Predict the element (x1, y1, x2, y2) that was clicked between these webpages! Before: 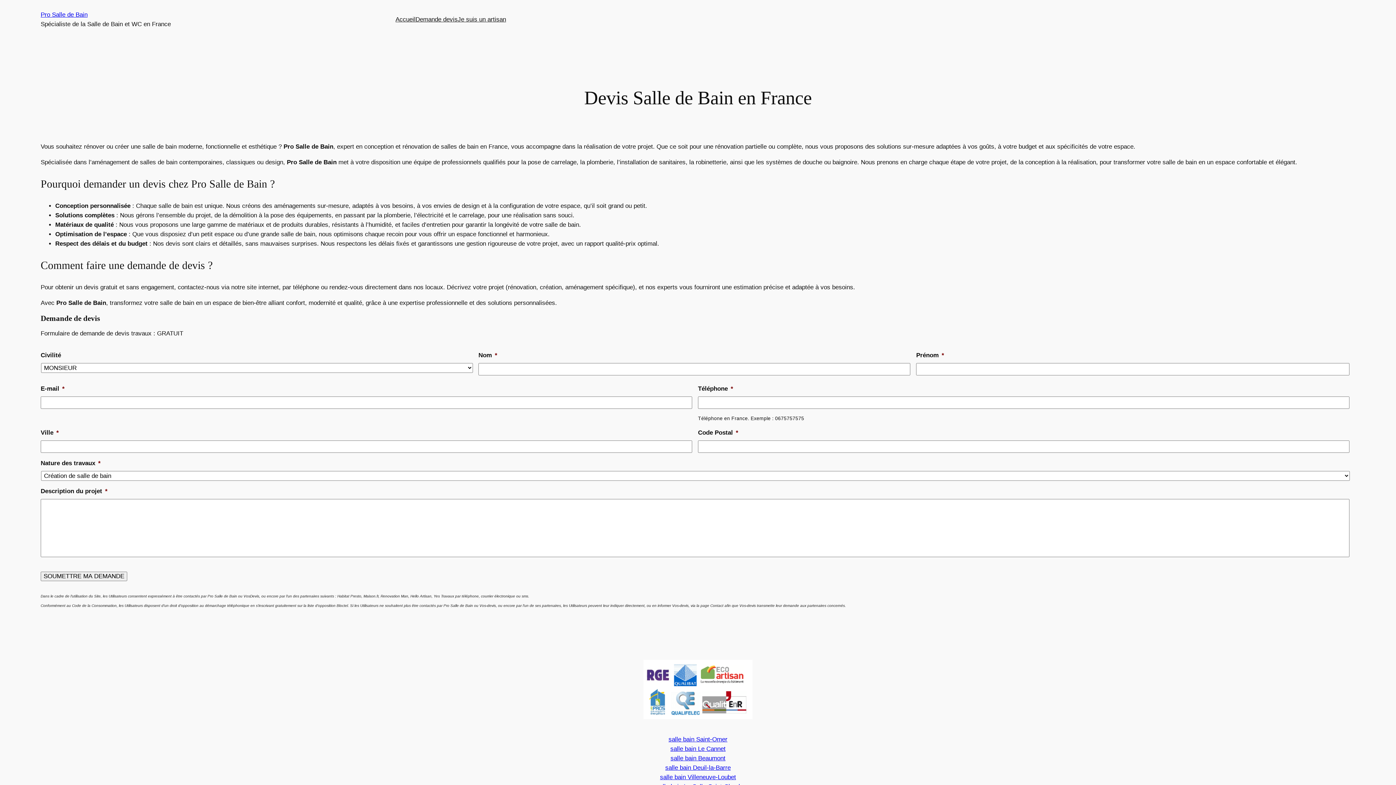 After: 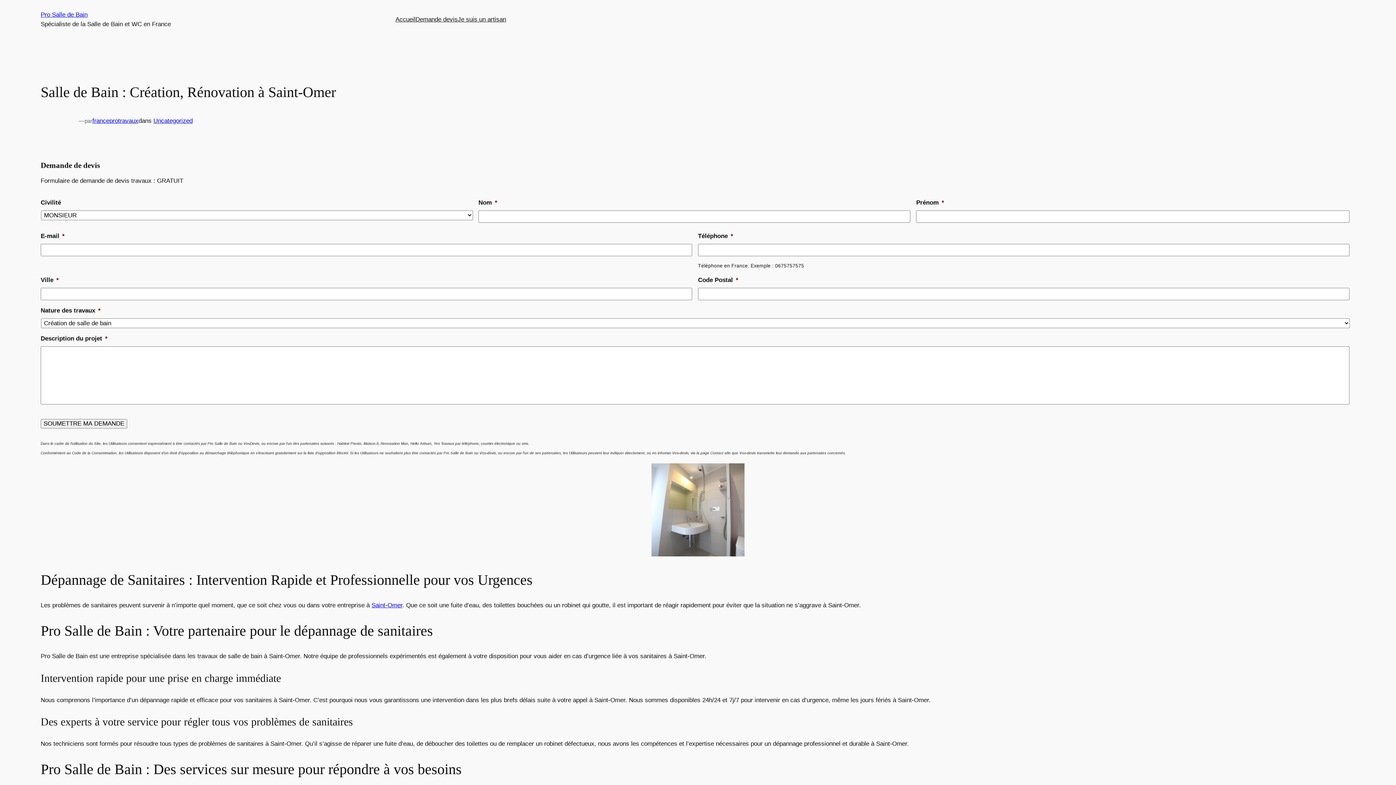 Action: label: salle bain Saint-Omer bbox: (668, 736, 727, 743)